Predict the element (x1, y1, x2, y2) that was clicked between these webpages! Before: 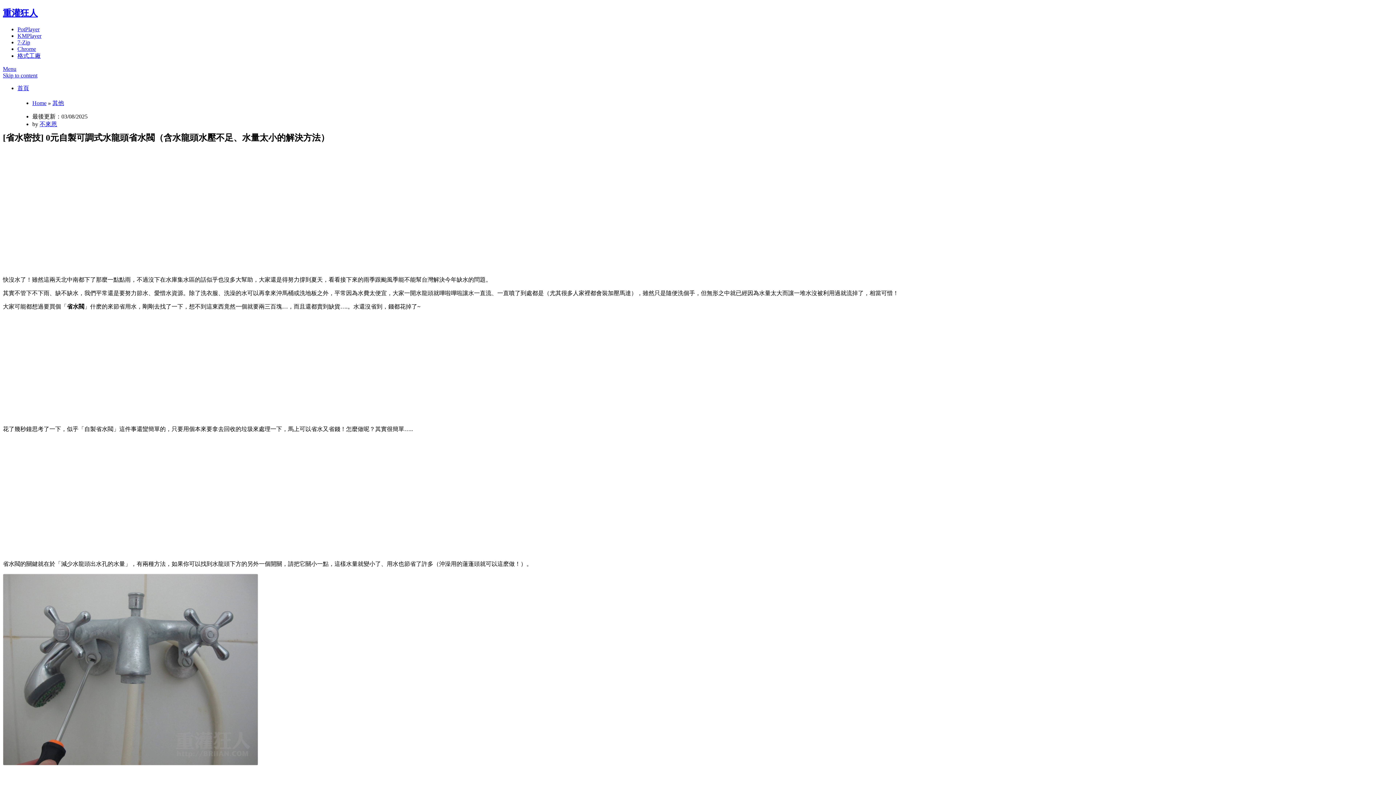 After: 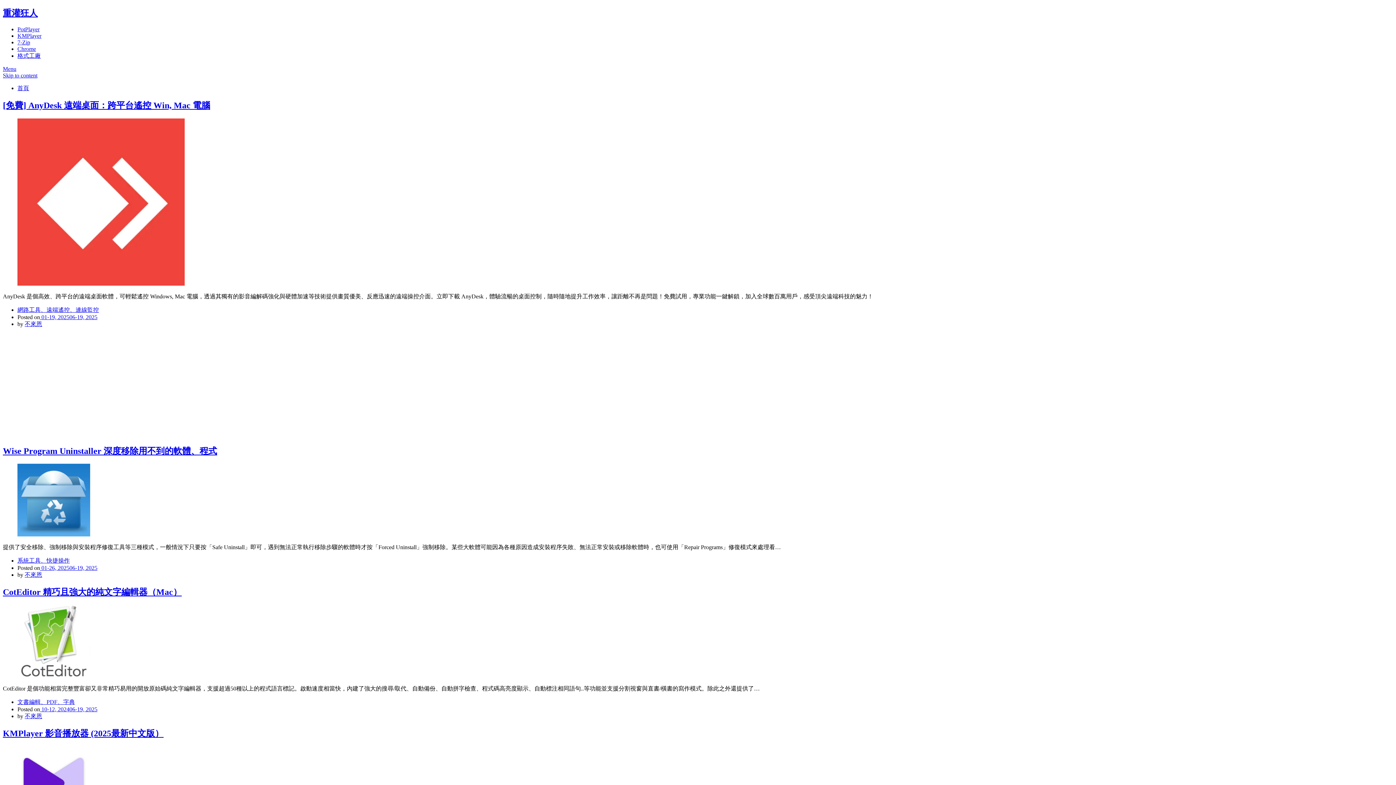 Action: label: Home bbox: (32, 99, 46, 106)